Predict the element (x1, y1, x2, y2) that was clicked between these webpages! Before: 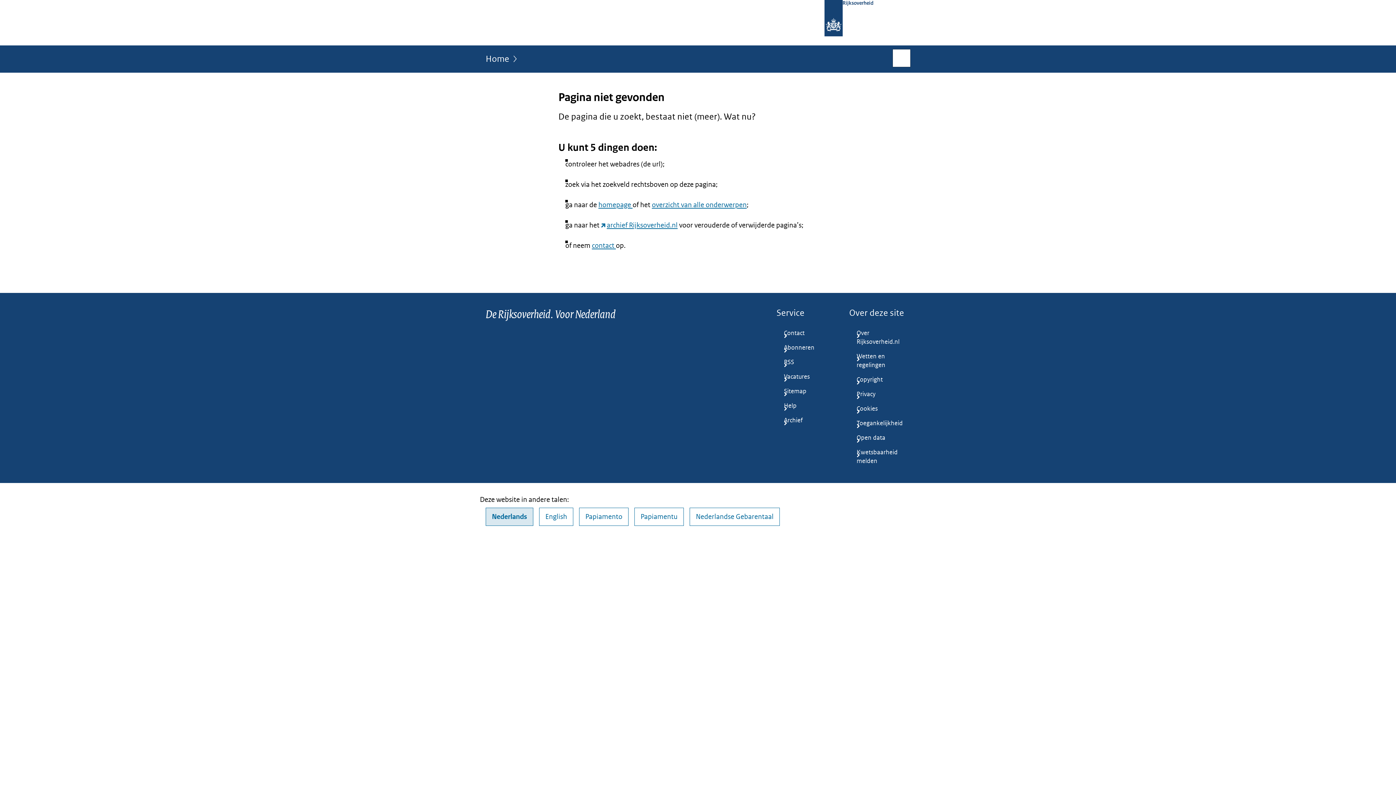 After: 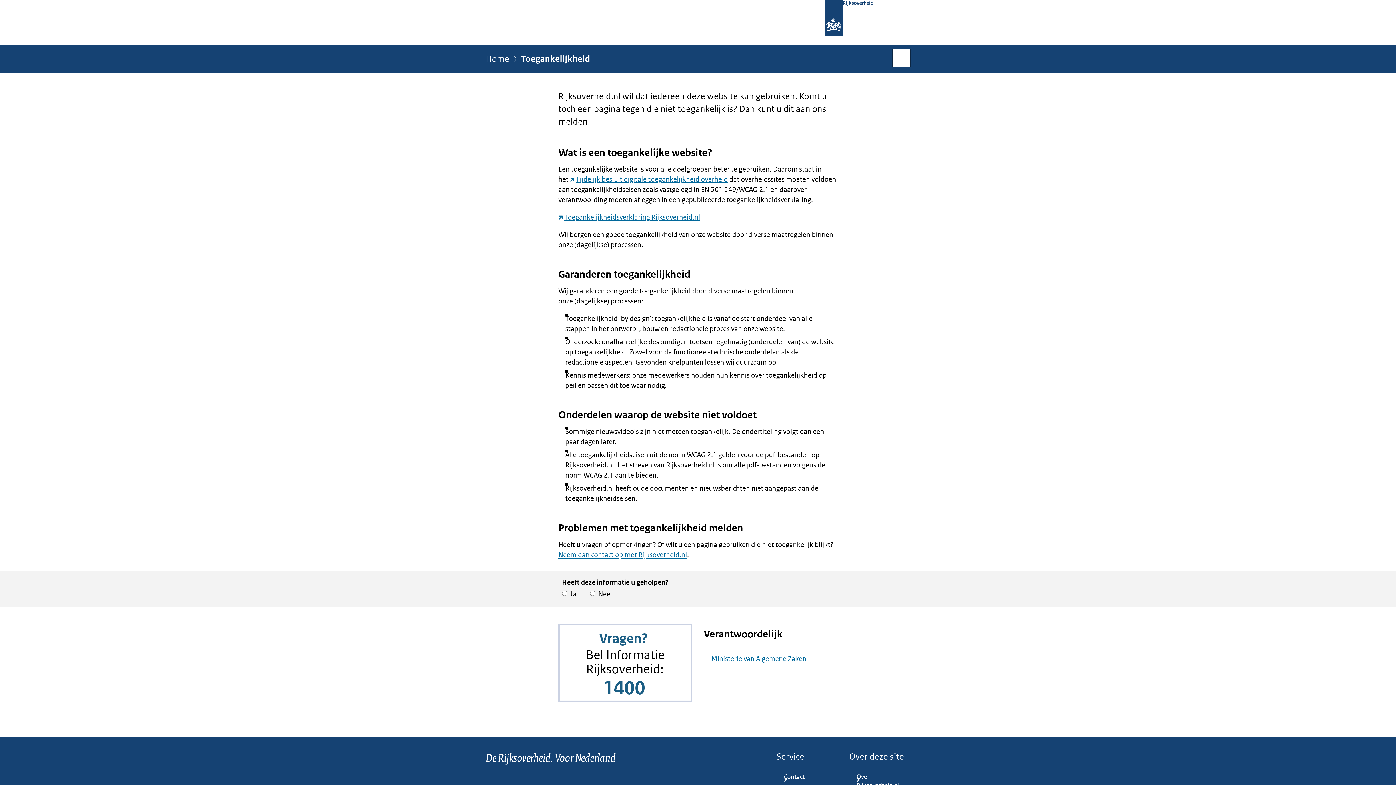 Action: bbox: (849, 416, 910, 431) label: Toegankelijkheid